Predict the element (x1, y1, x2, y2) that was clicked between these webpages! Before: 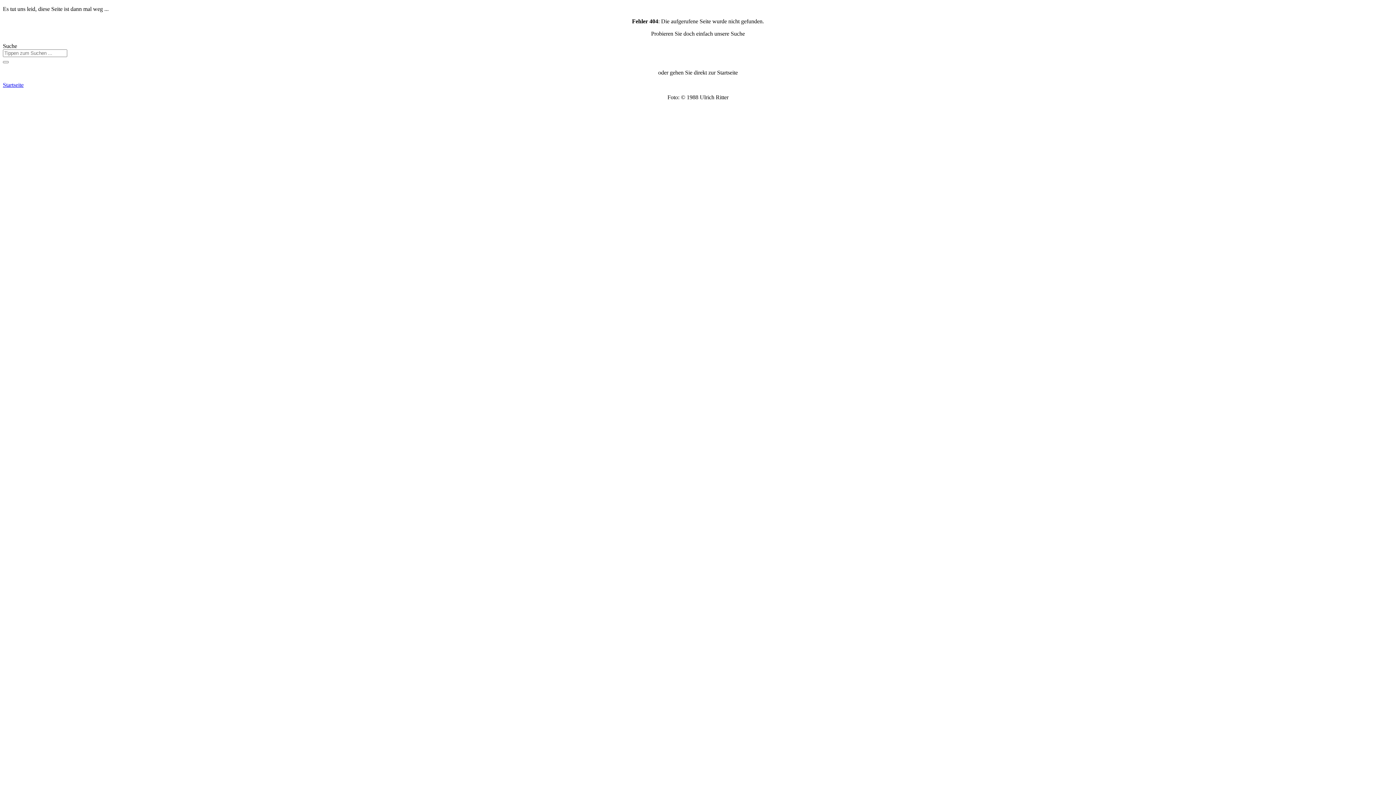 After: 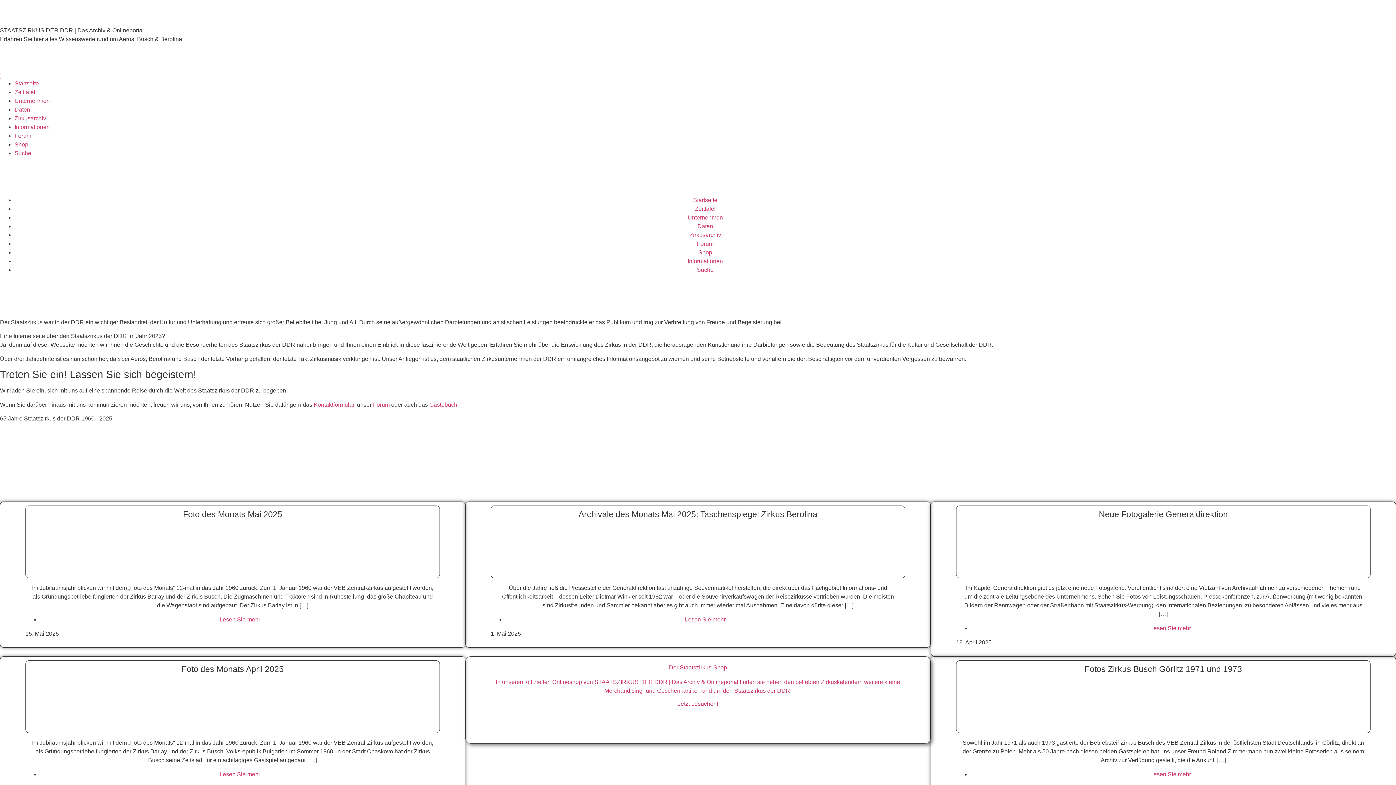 Action: label: Startseite bbox: (2, 81, 23, 88)